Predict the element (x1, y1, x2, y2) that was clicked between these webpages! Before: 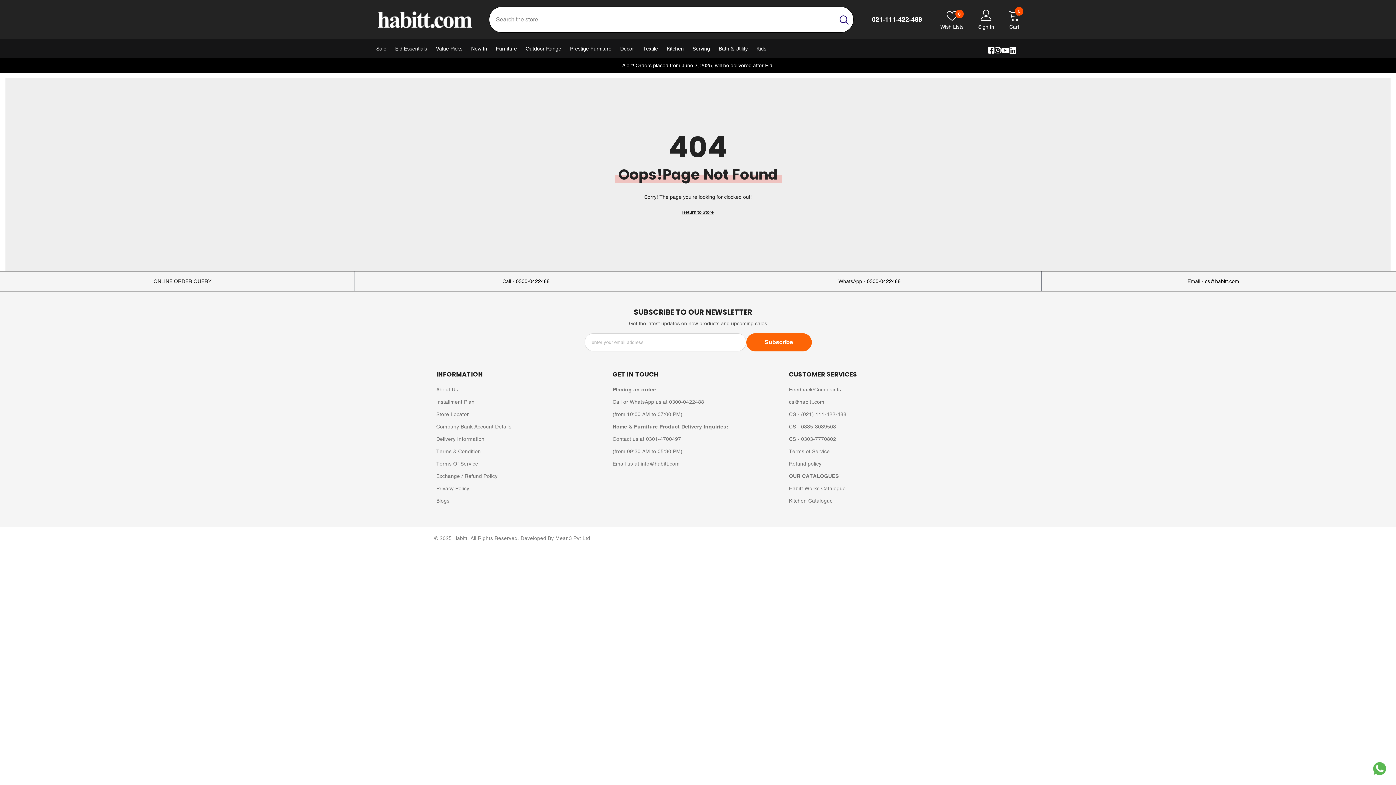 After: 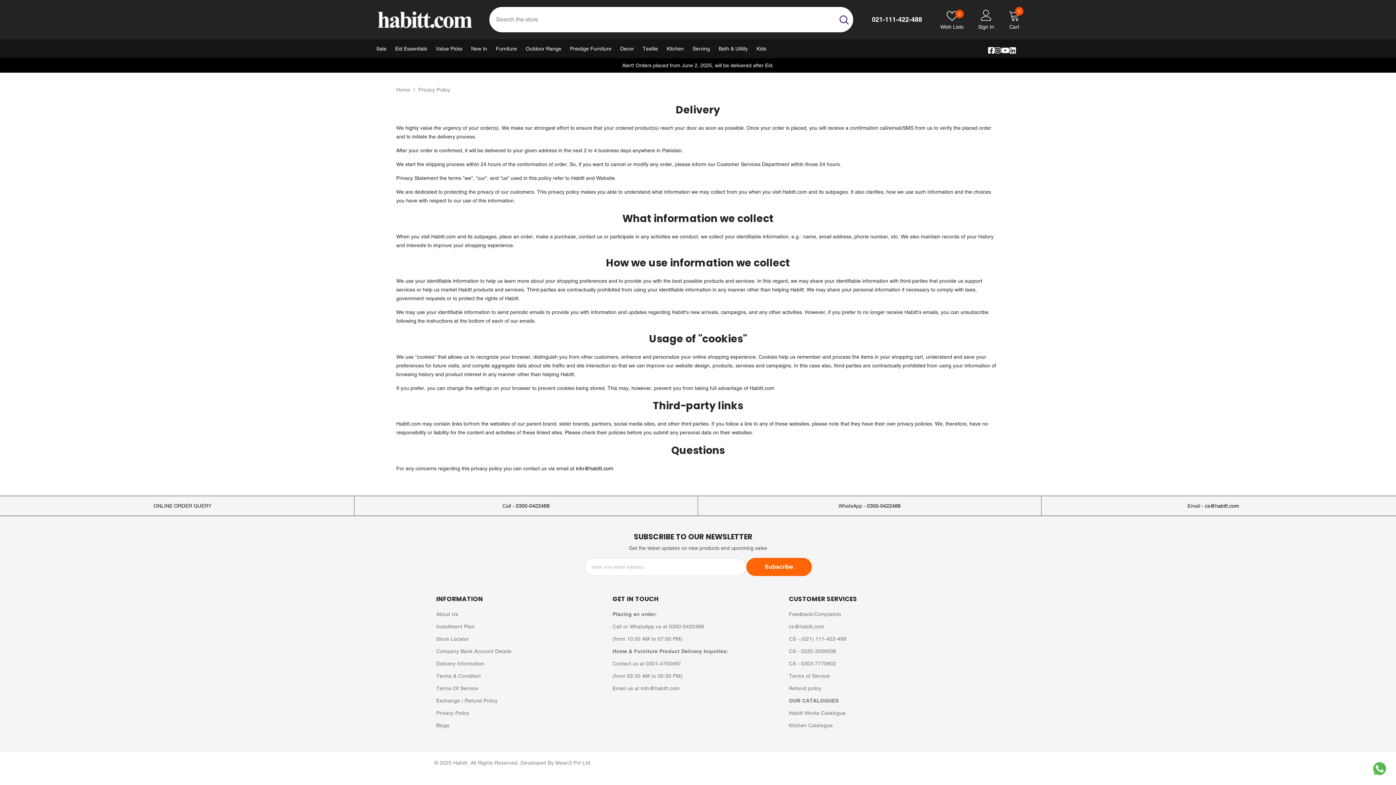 Action: label: Privacy Policy bbox: (436, 482, 469, 494)